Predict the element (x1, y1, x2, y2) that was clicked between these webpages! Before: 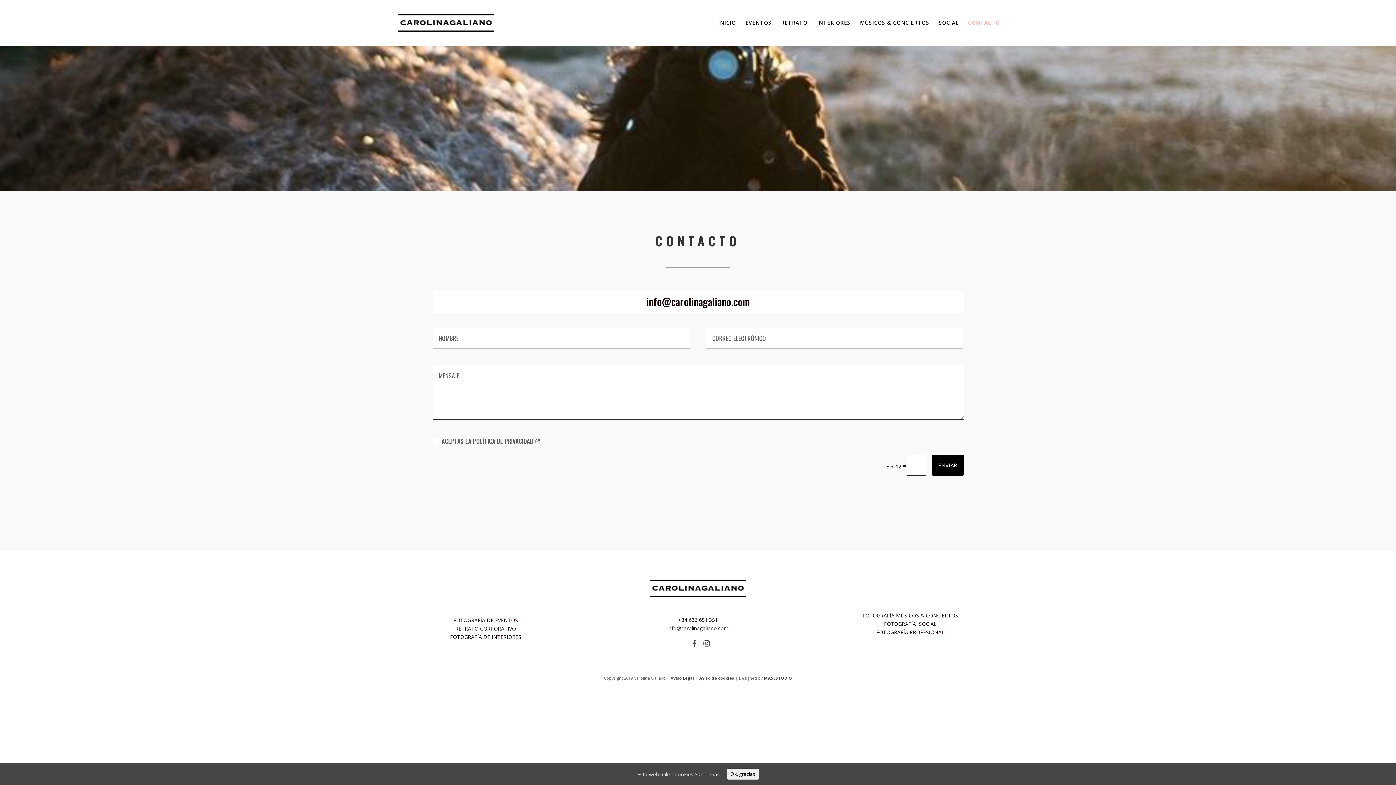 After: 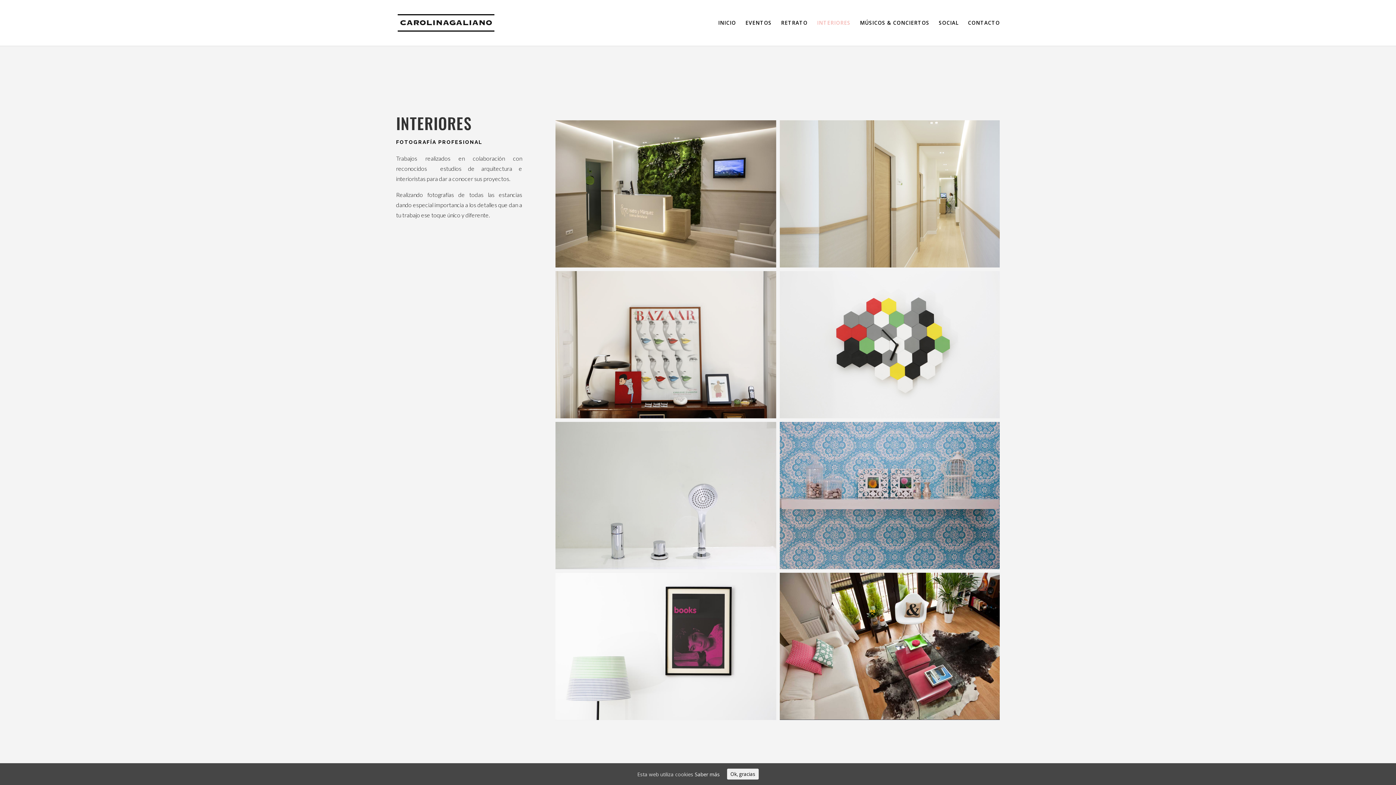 Action: label: FOTOGRAFÍA DE INTERIORES bbox: (450, 633, 521, 640)